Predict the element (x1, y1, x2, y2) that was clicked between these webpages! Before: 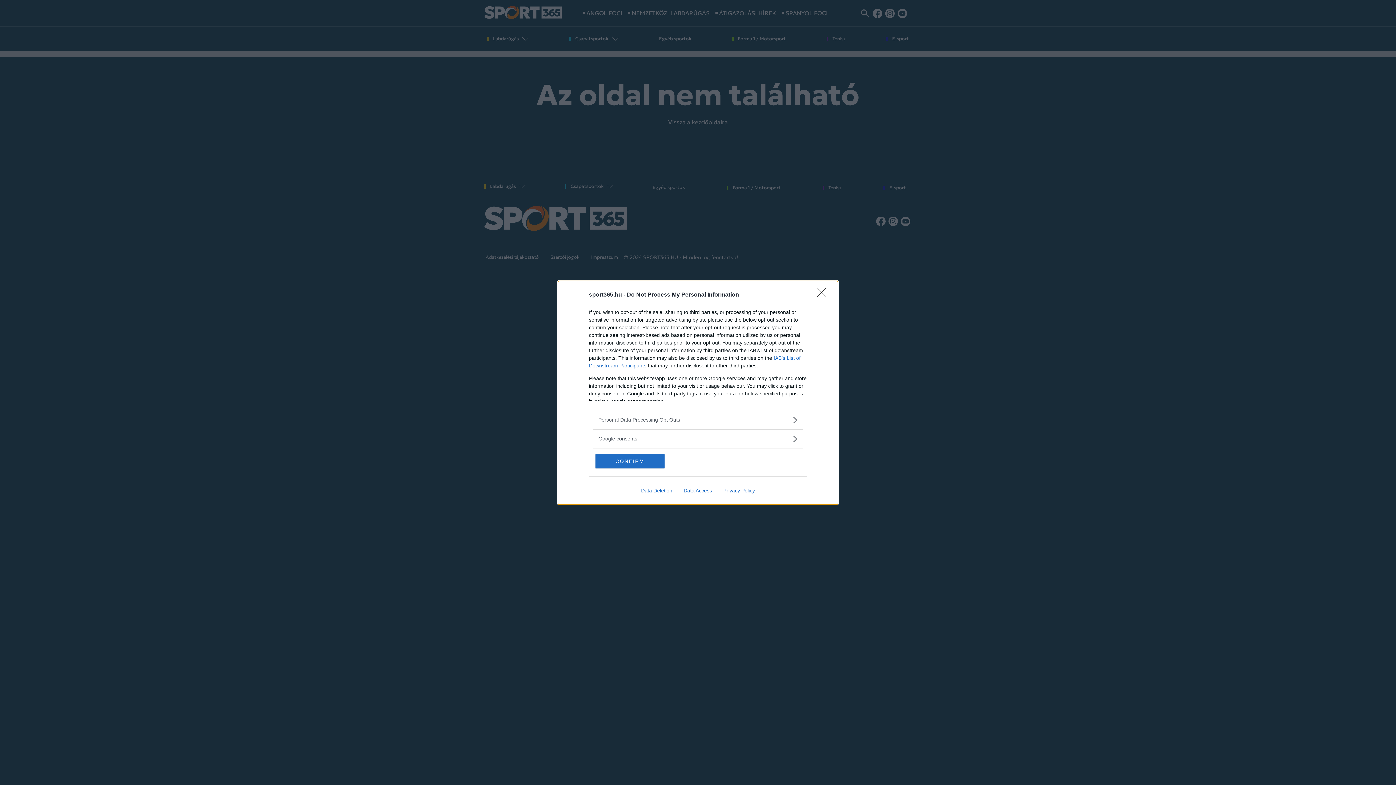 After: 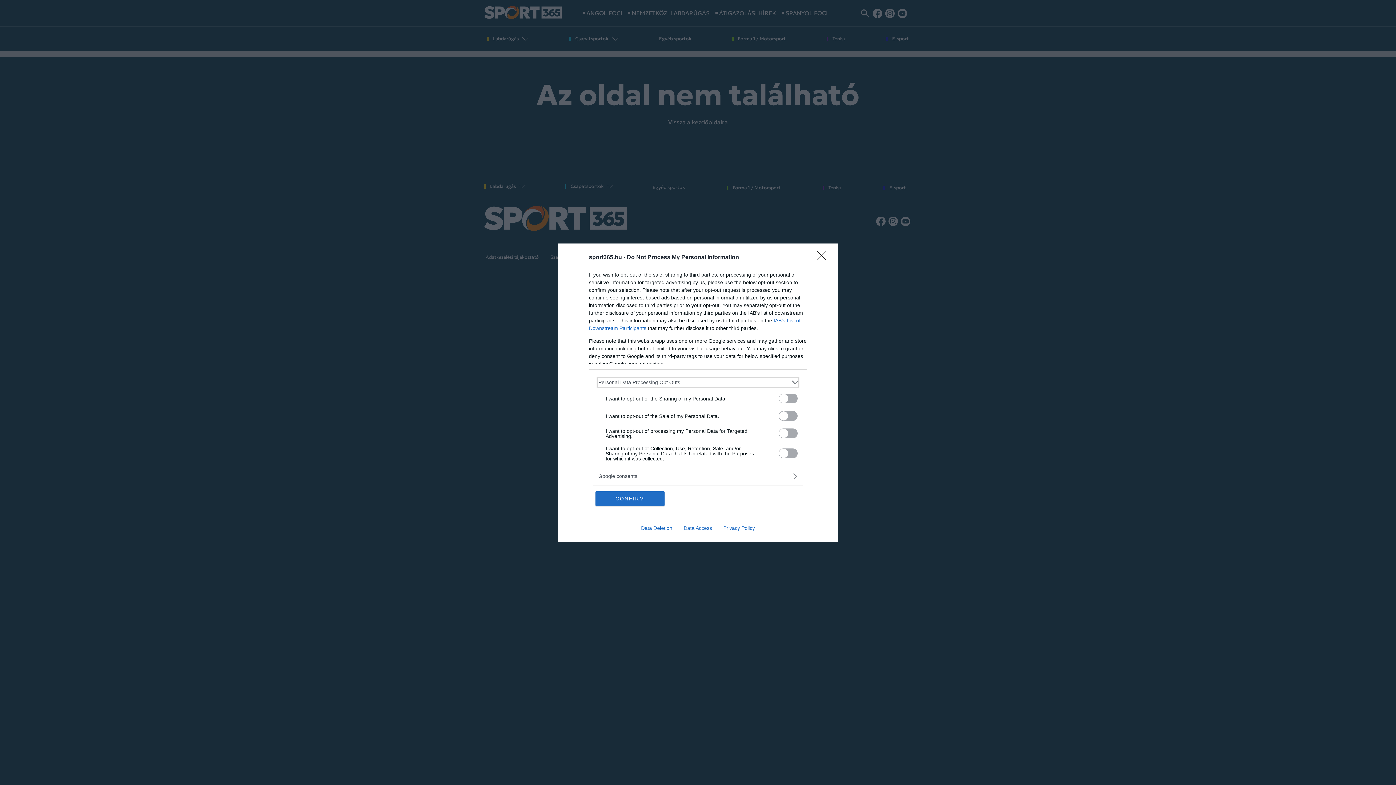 Action: bbox: (598, 416, 797, 423) label: Opt-Outs